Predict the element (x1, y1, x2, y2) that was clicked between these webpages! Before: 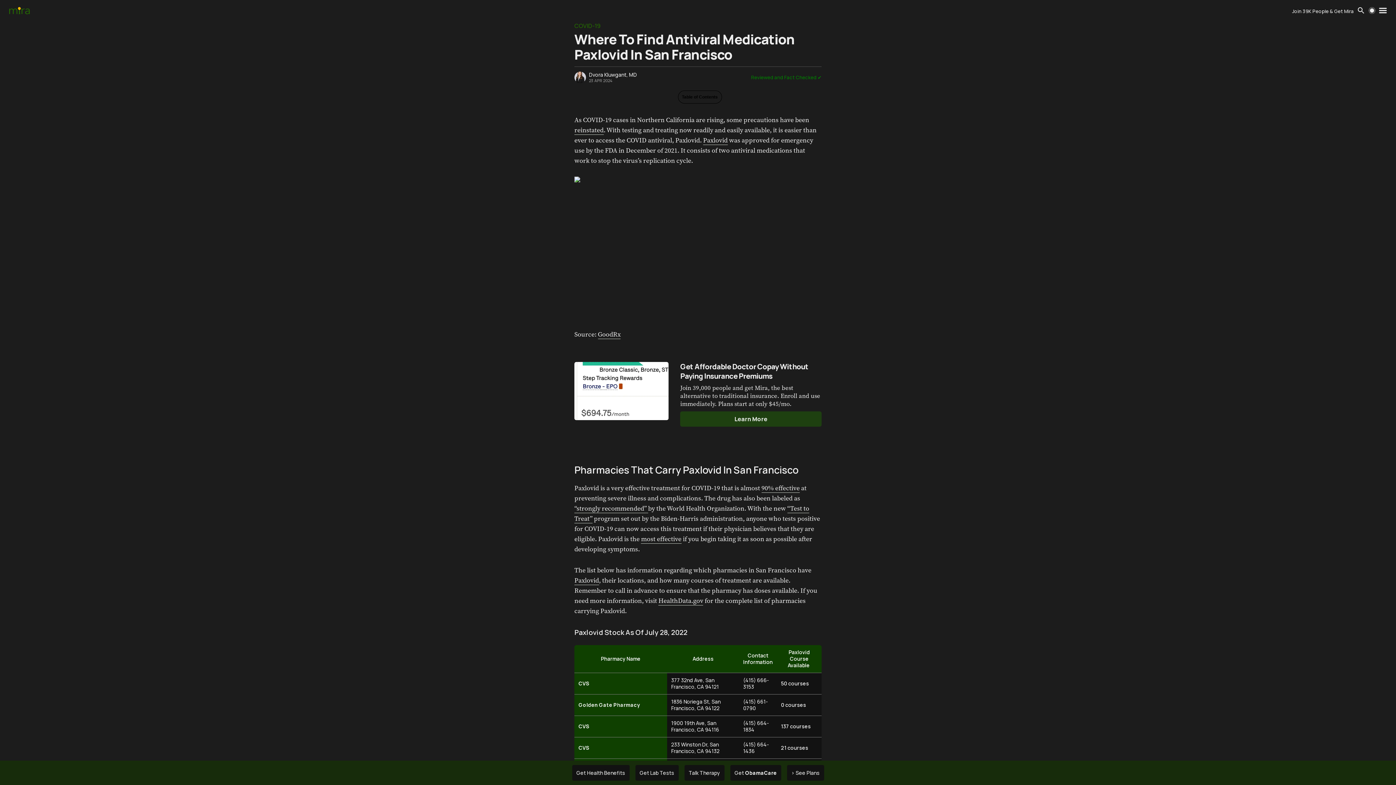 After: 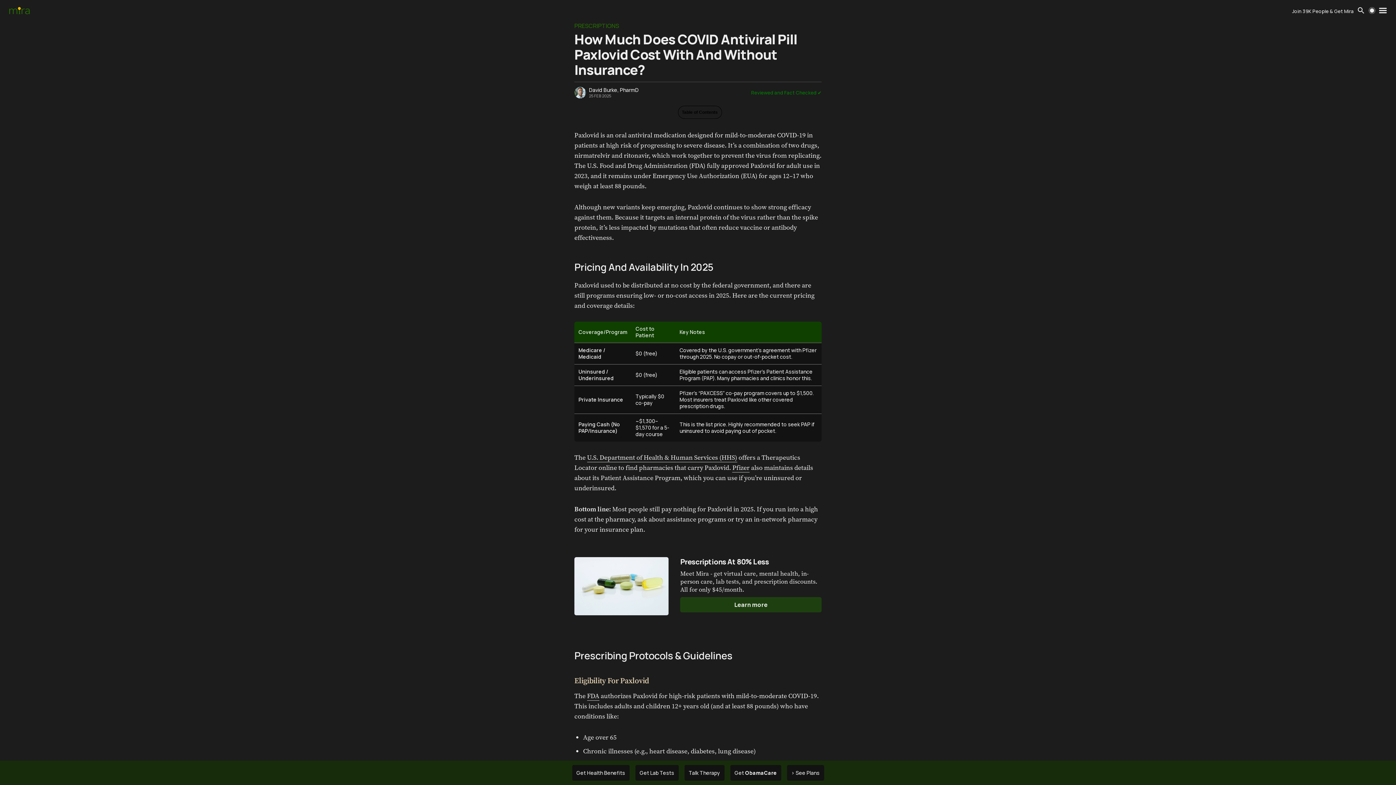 Action: label: Paxlovid bbox: (574, 576, 599, 585)